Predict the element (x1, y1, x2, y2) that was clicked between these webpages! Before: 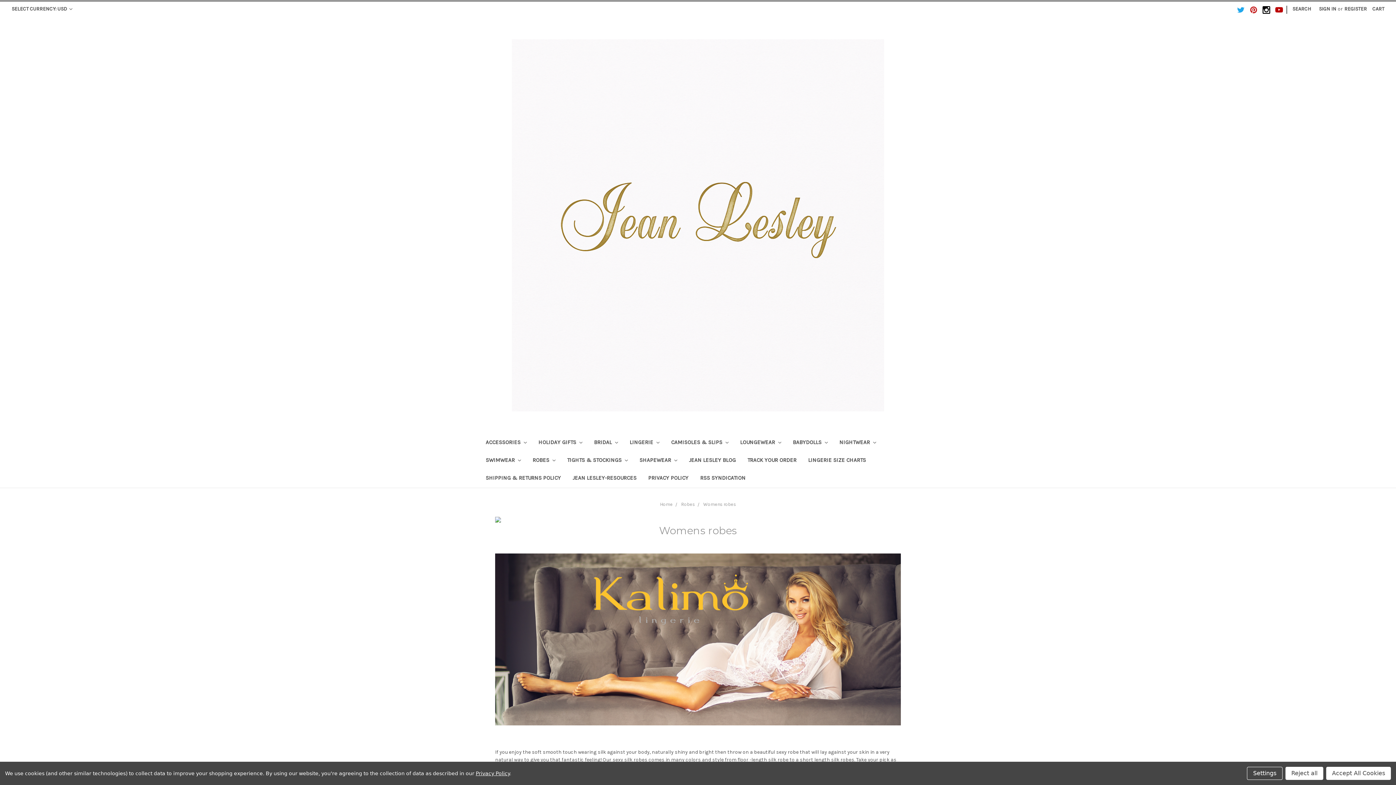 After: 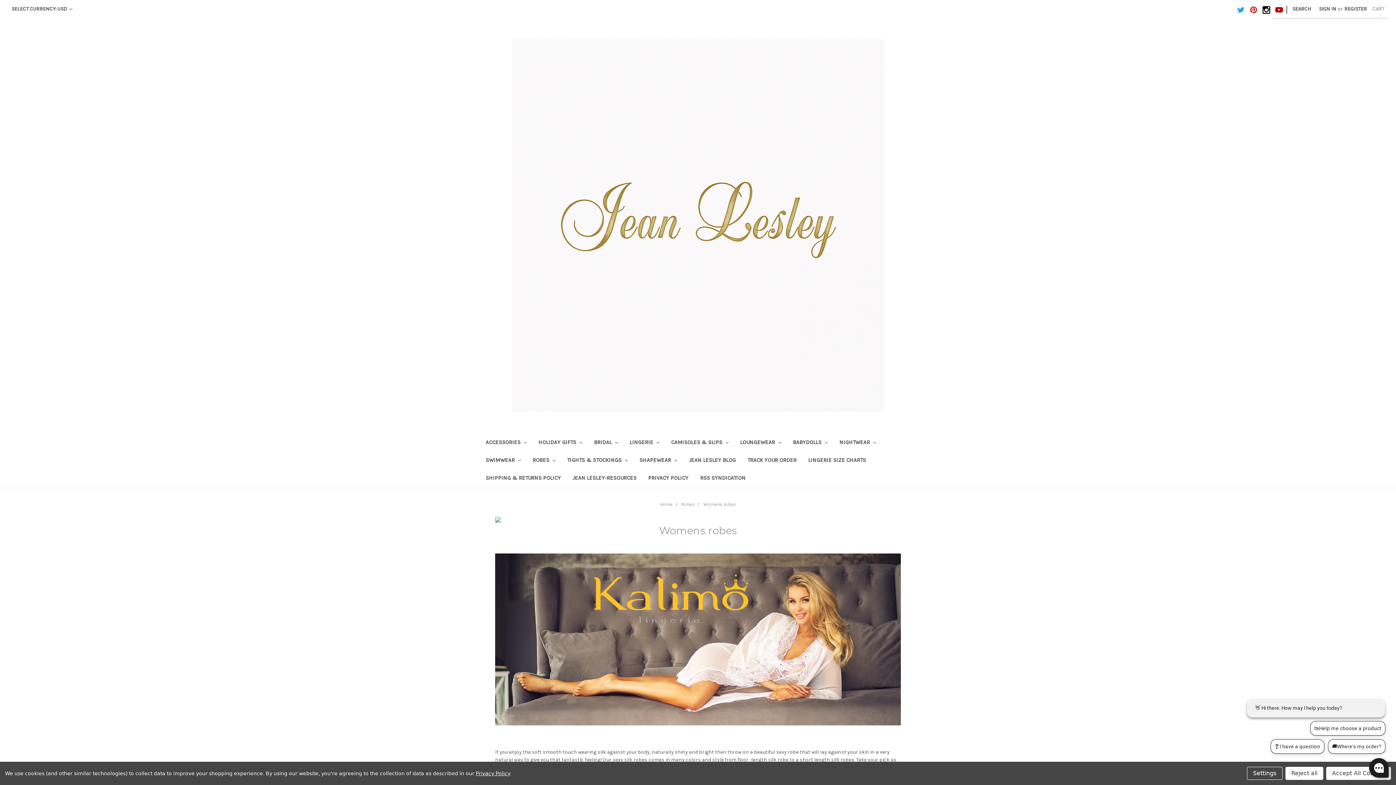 Action: label: CART bbox: (1368, 0, 1388, 17)